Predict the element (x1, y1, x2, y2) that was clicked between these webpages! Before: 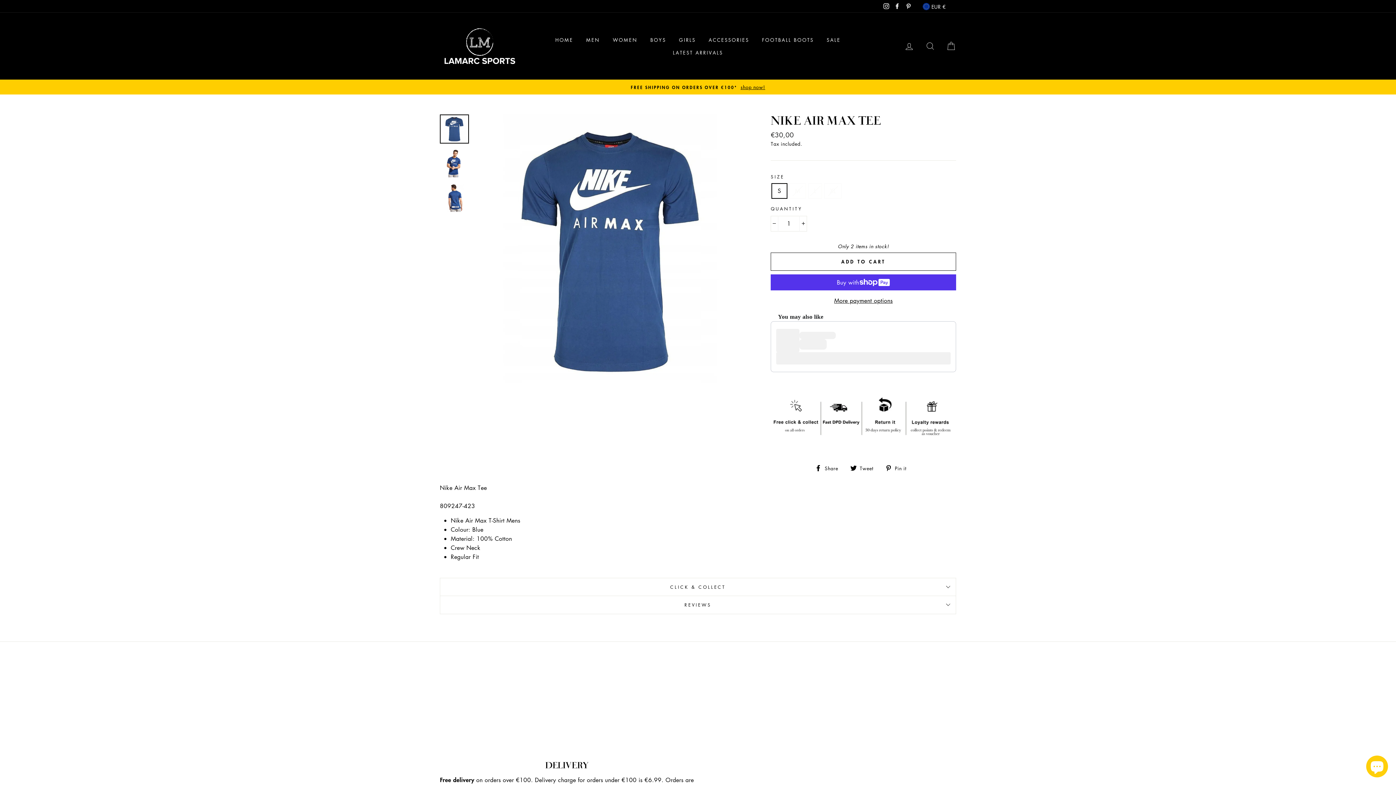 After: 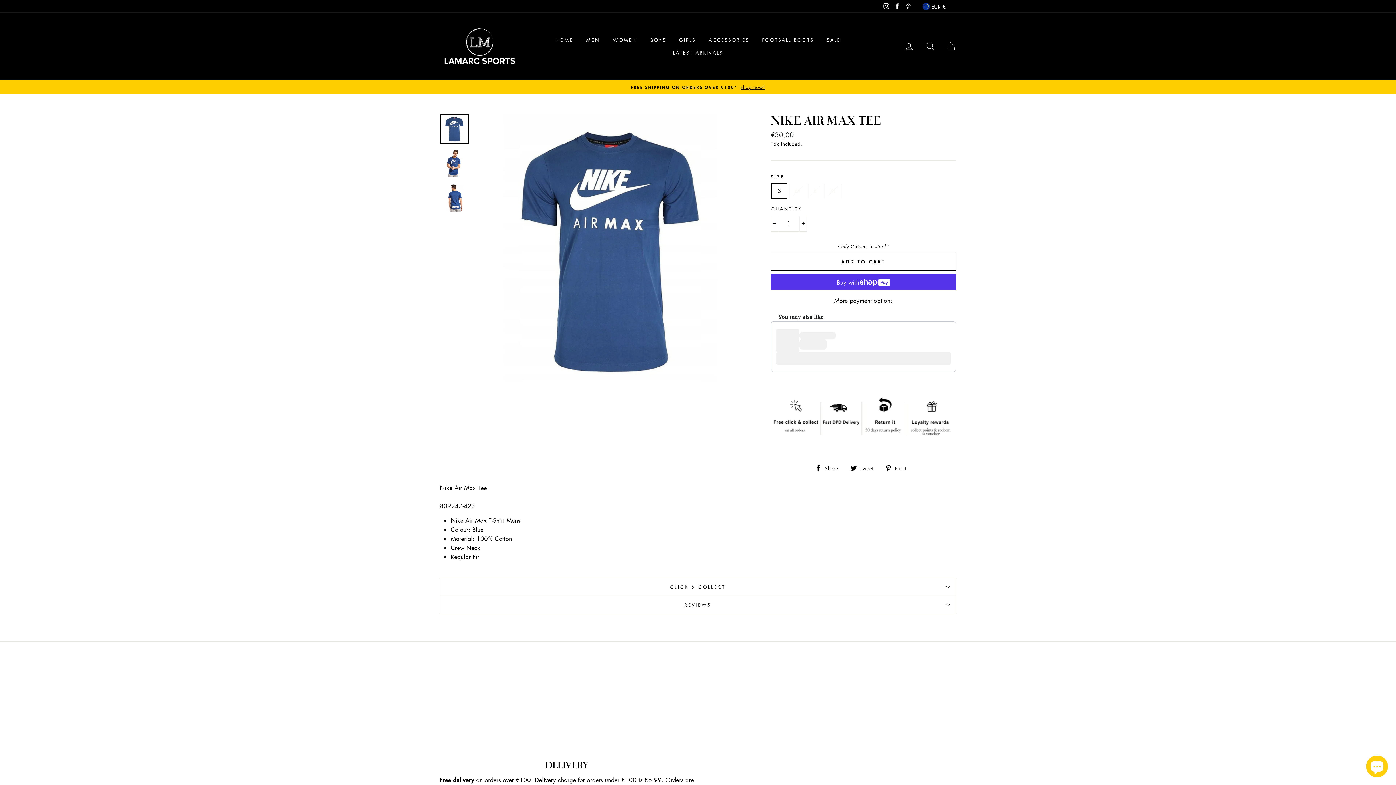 Action: label: Pinterest bbox: (903, 0, 913, 11)